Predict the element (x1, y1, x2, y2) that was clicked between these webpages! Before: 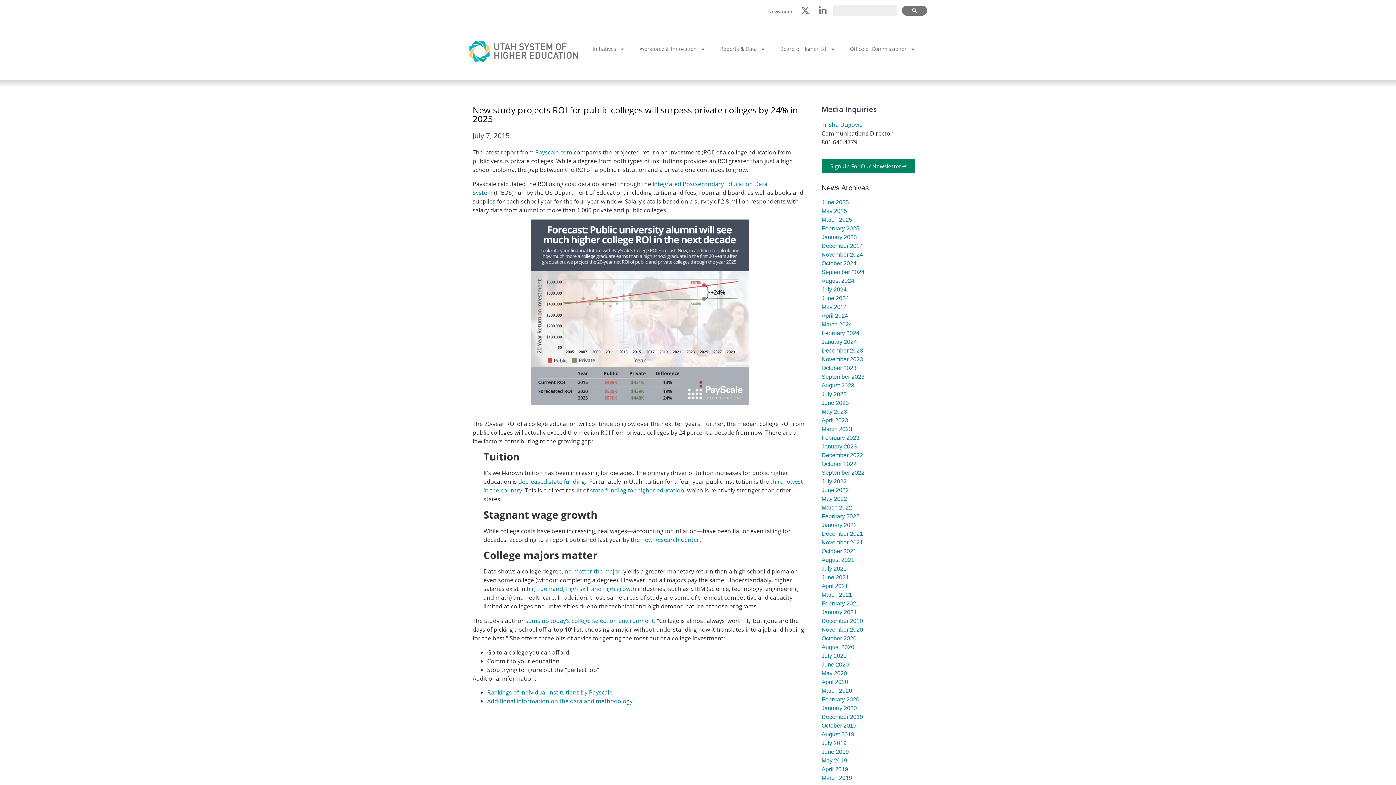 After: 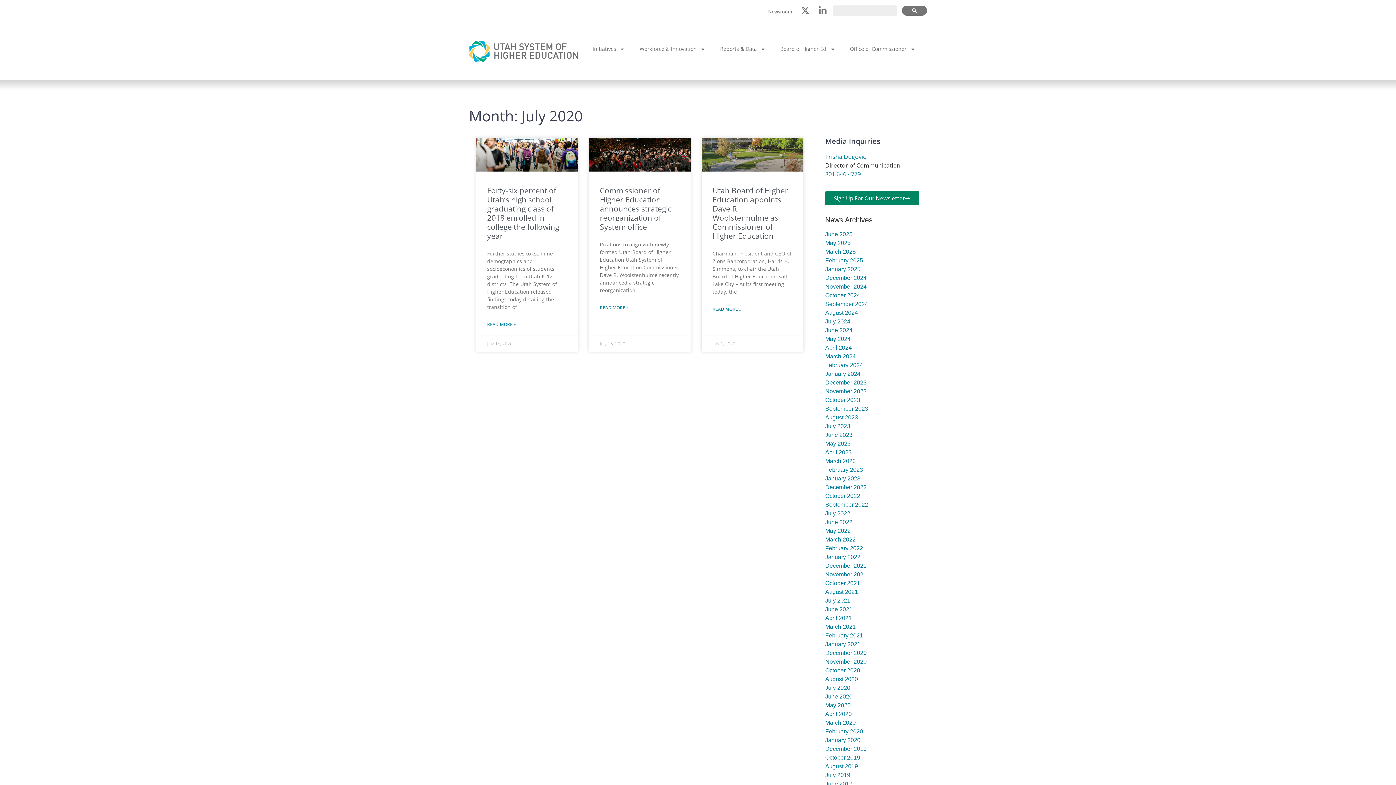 Action: label: July 2020 bbox: (821, 652, 846, 659)